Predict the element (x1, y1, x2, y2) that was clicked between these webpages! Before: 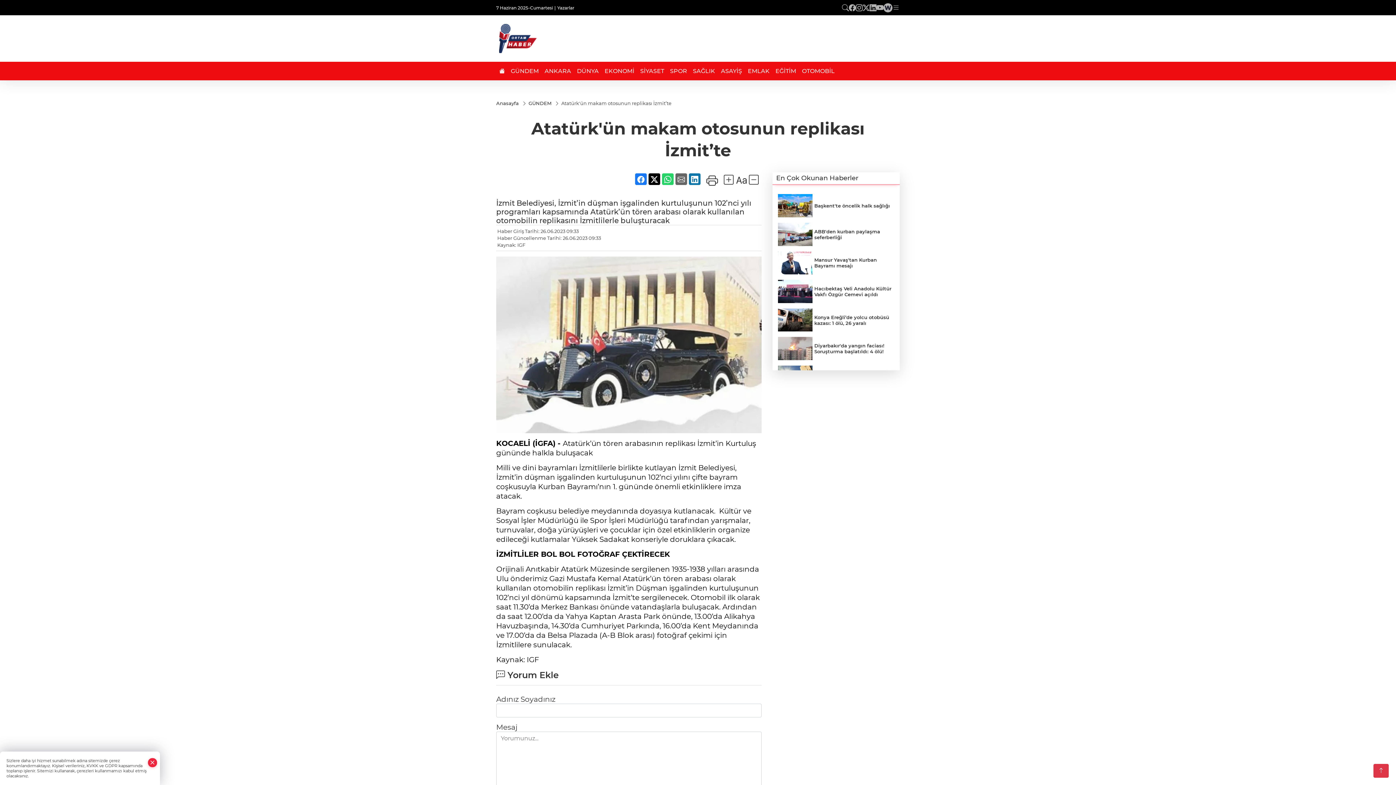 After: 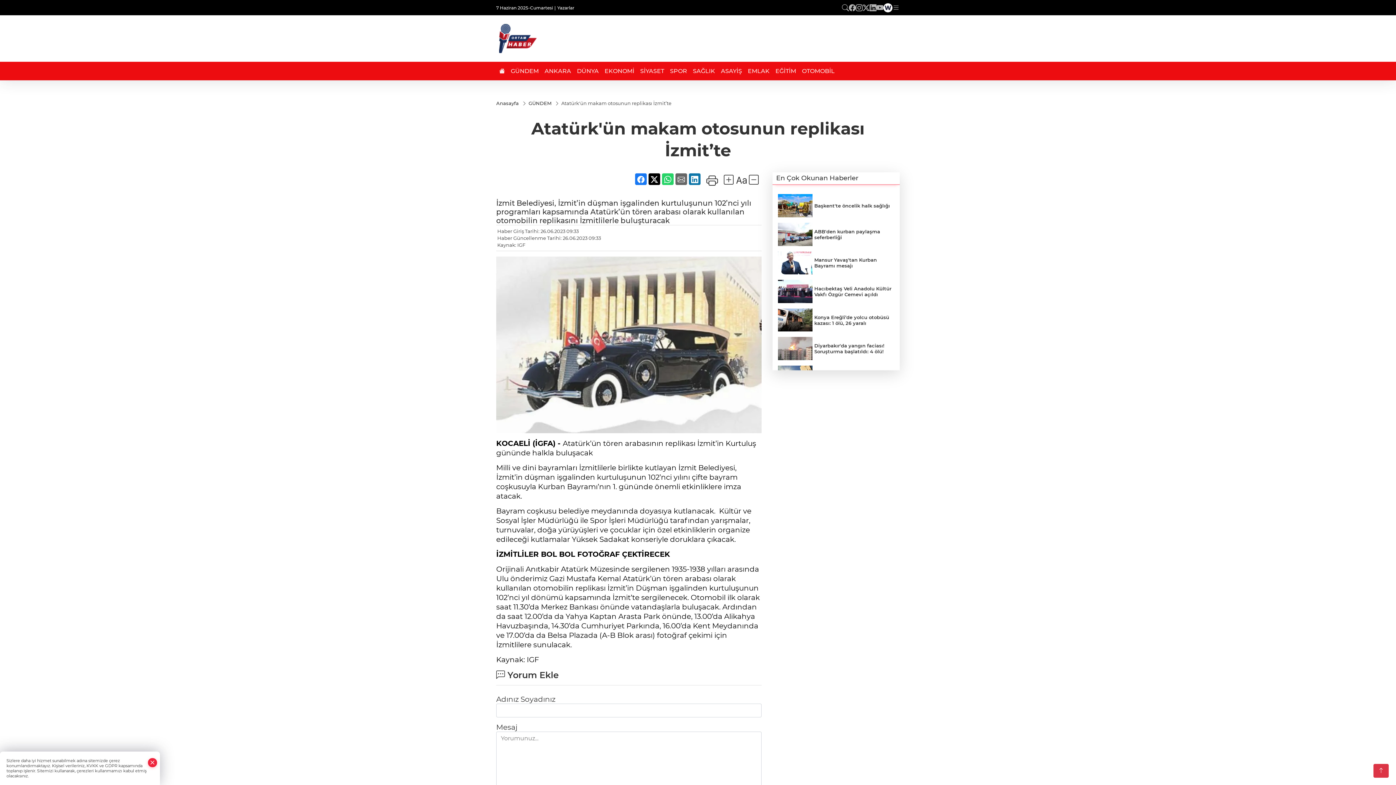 Action: bbox: (883, 2, 892, 12)